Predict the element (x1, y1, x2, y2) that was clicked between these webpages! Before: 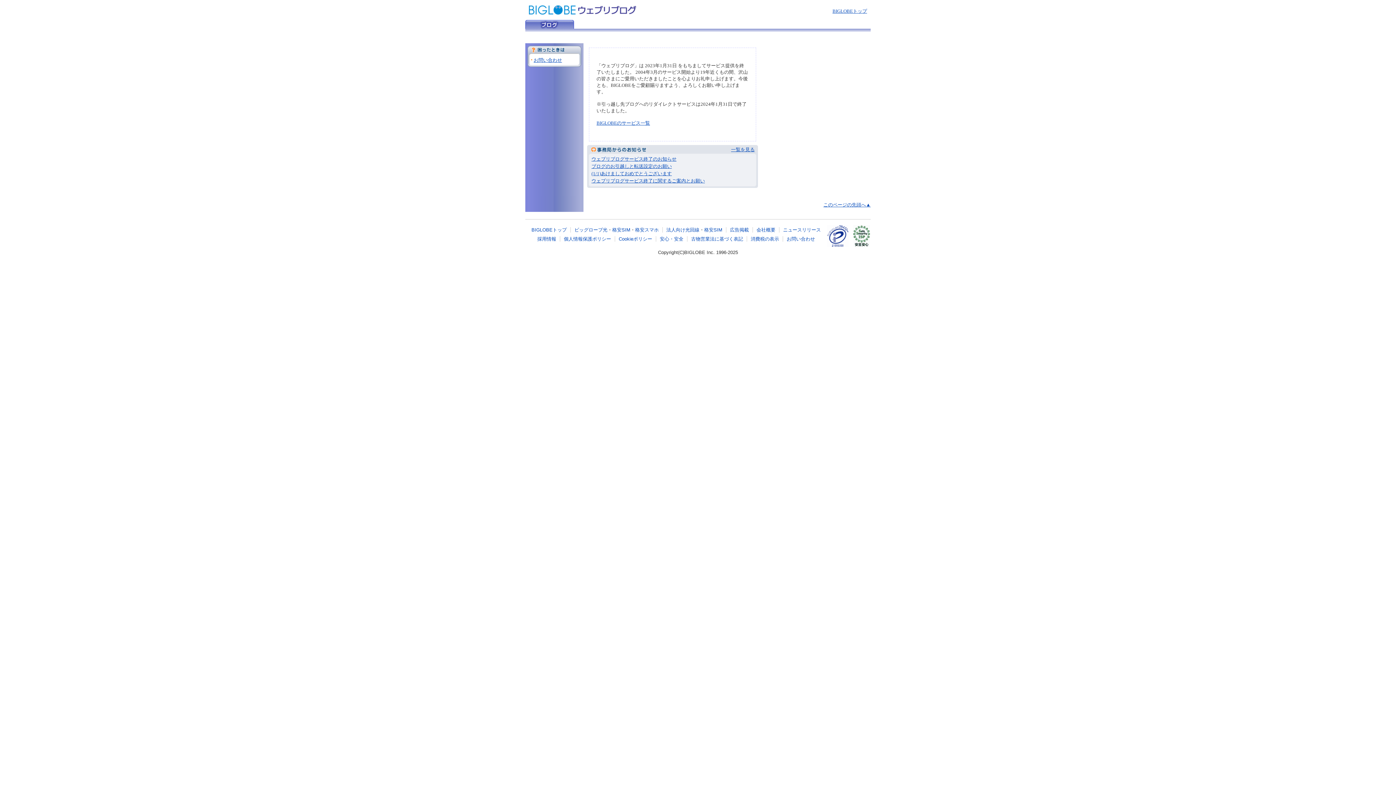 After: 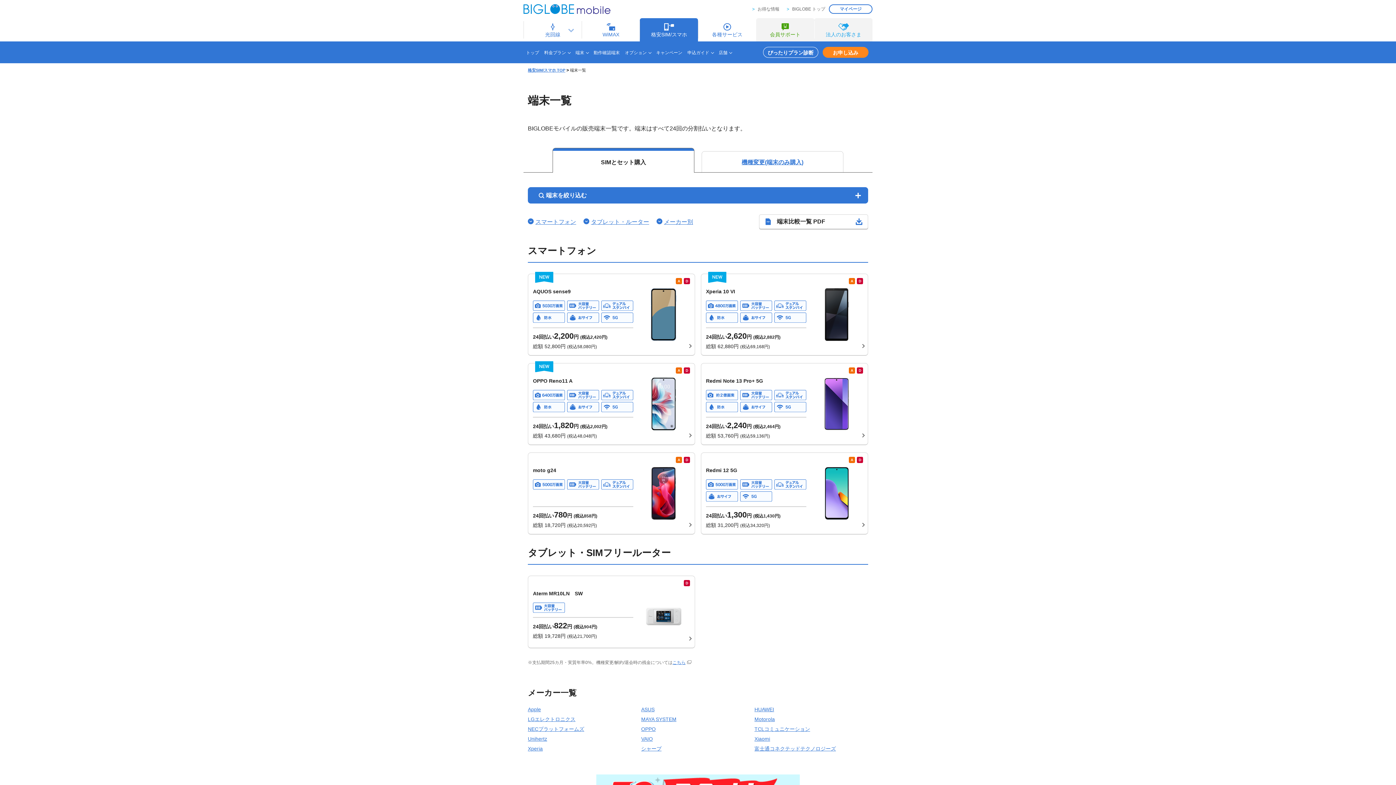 Action: bbox: (635, 227, 658, 232) label: 格安スマホ